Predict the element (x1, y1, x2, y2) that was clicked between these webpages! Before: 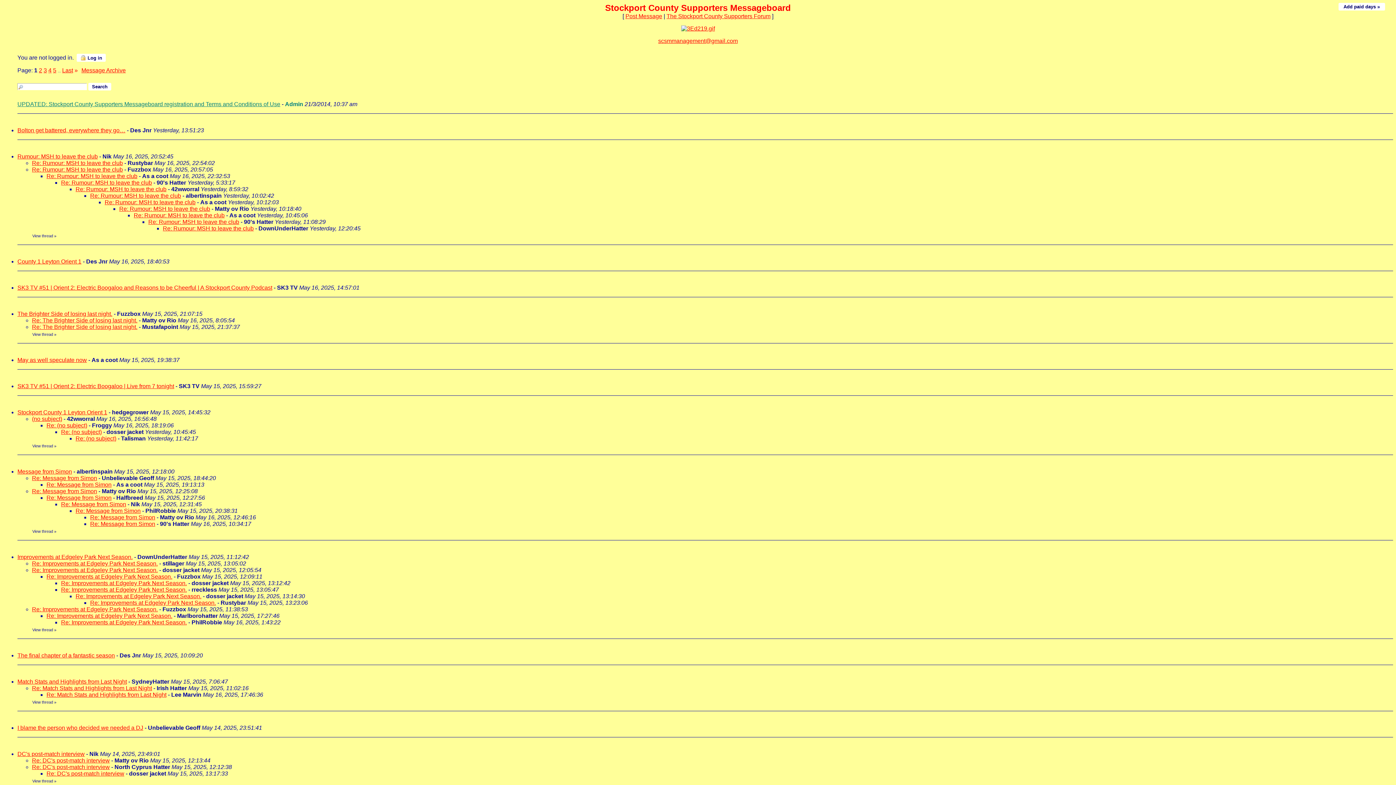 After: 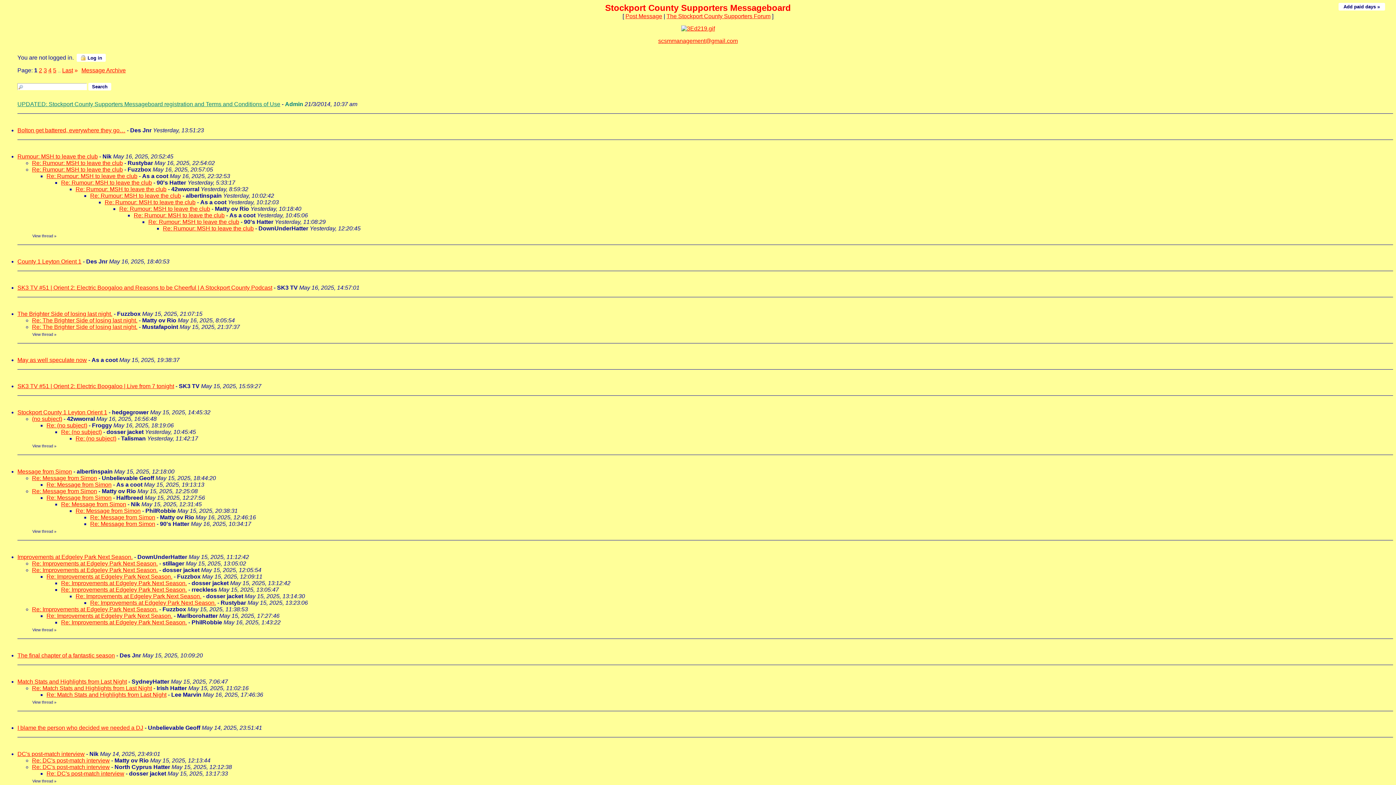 Action: bbox: (17, 284, 272, 290) label: SK3 TV #51 | Orient 2: Electric Boogaloo and Reasons to be Cheerful | A Stockport County Podcast